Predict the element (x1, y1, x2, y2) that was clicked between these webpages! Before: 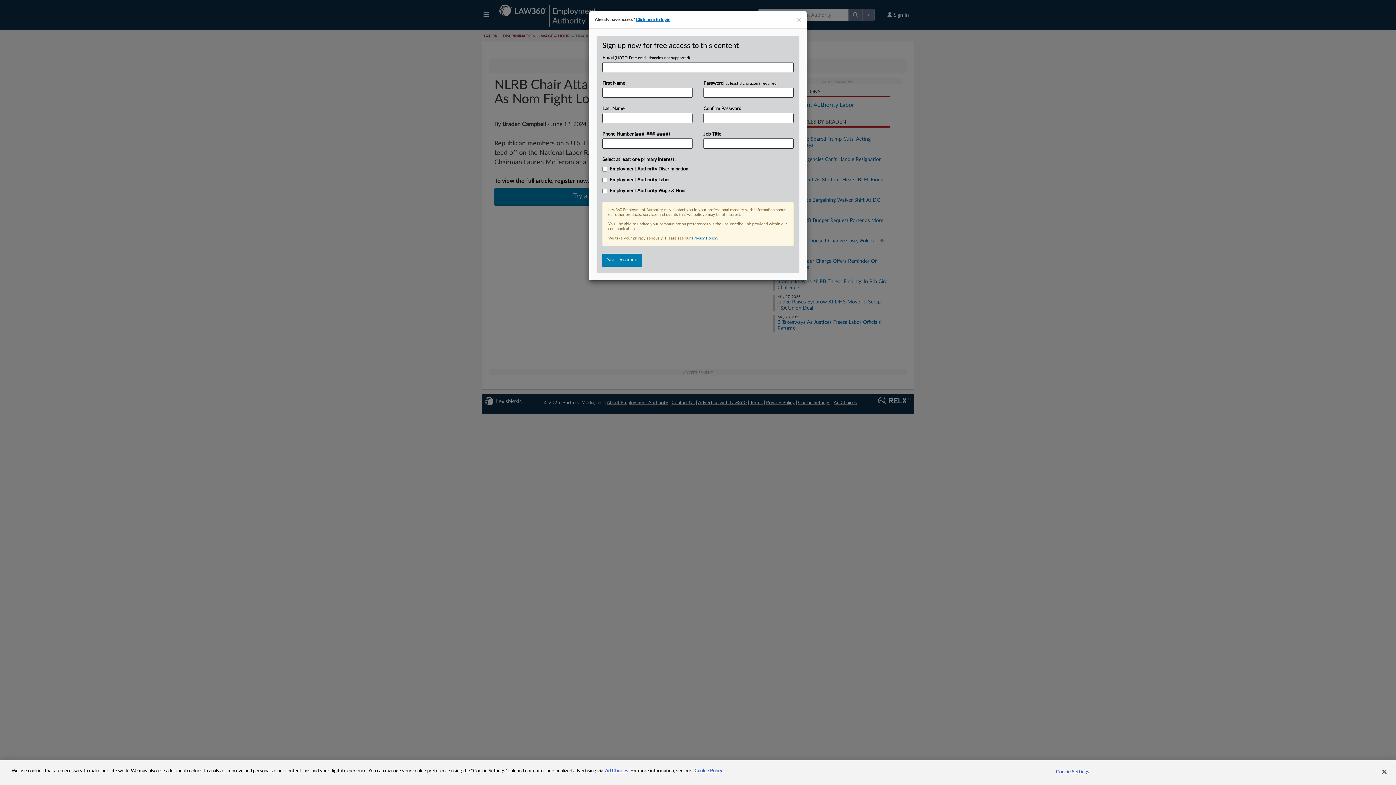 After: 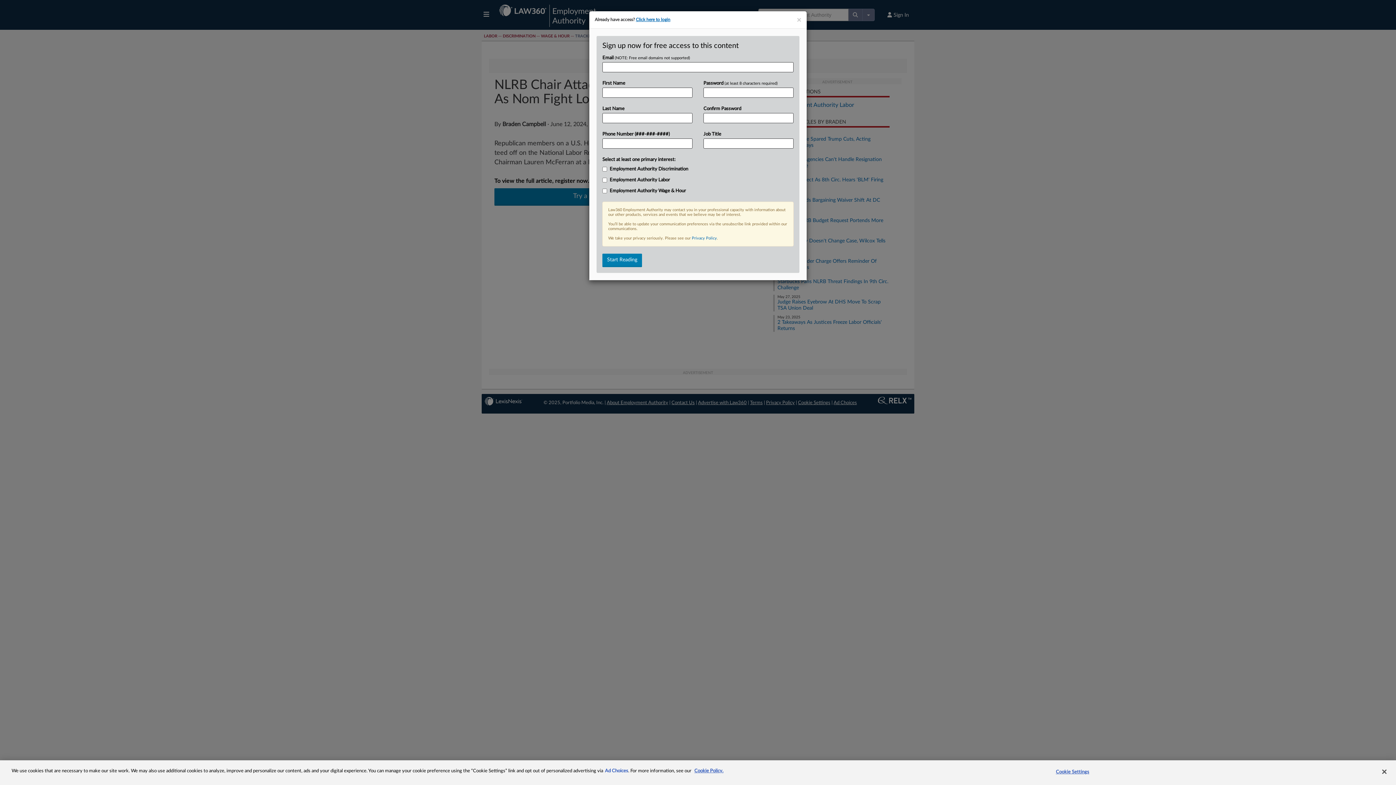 Action: bbox: (605, 769, 628, 773) label: Ad Choices